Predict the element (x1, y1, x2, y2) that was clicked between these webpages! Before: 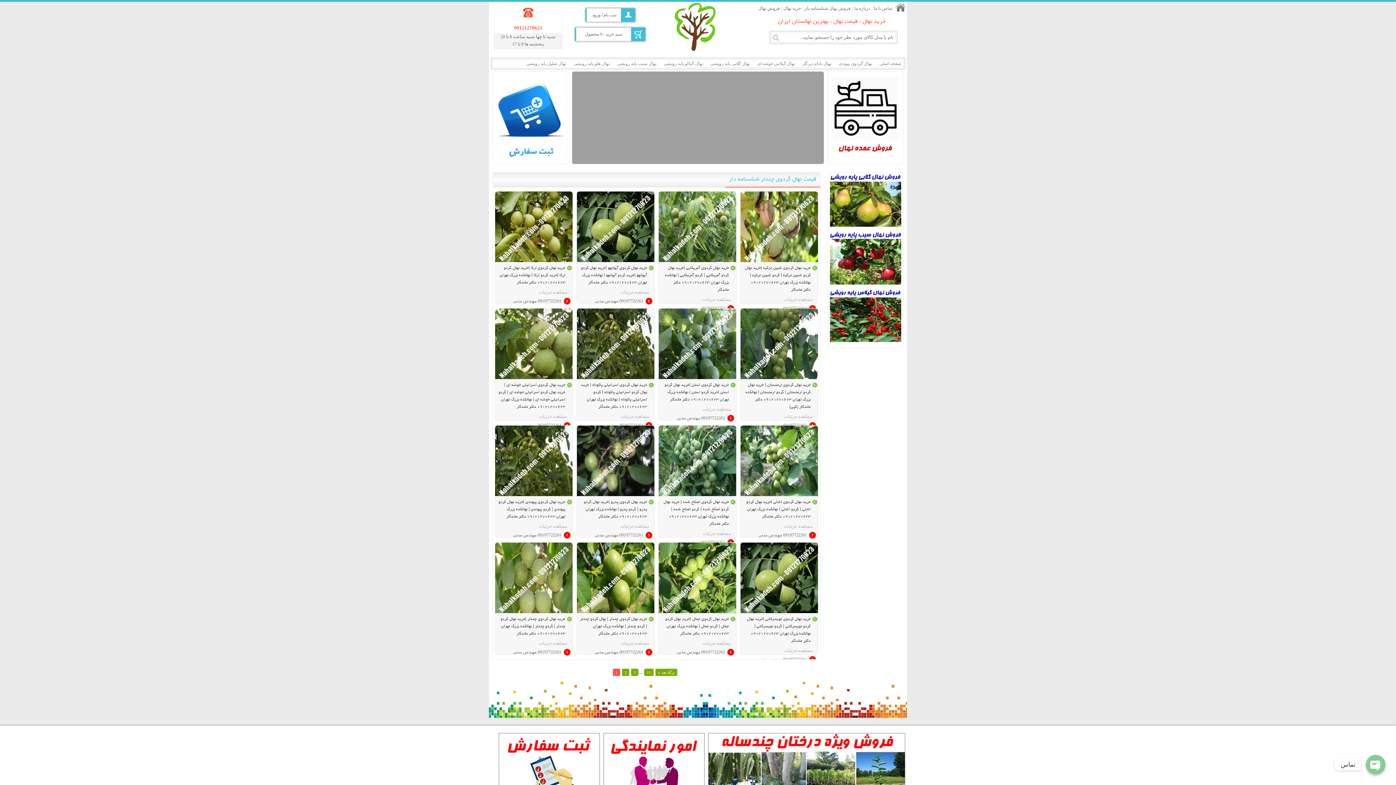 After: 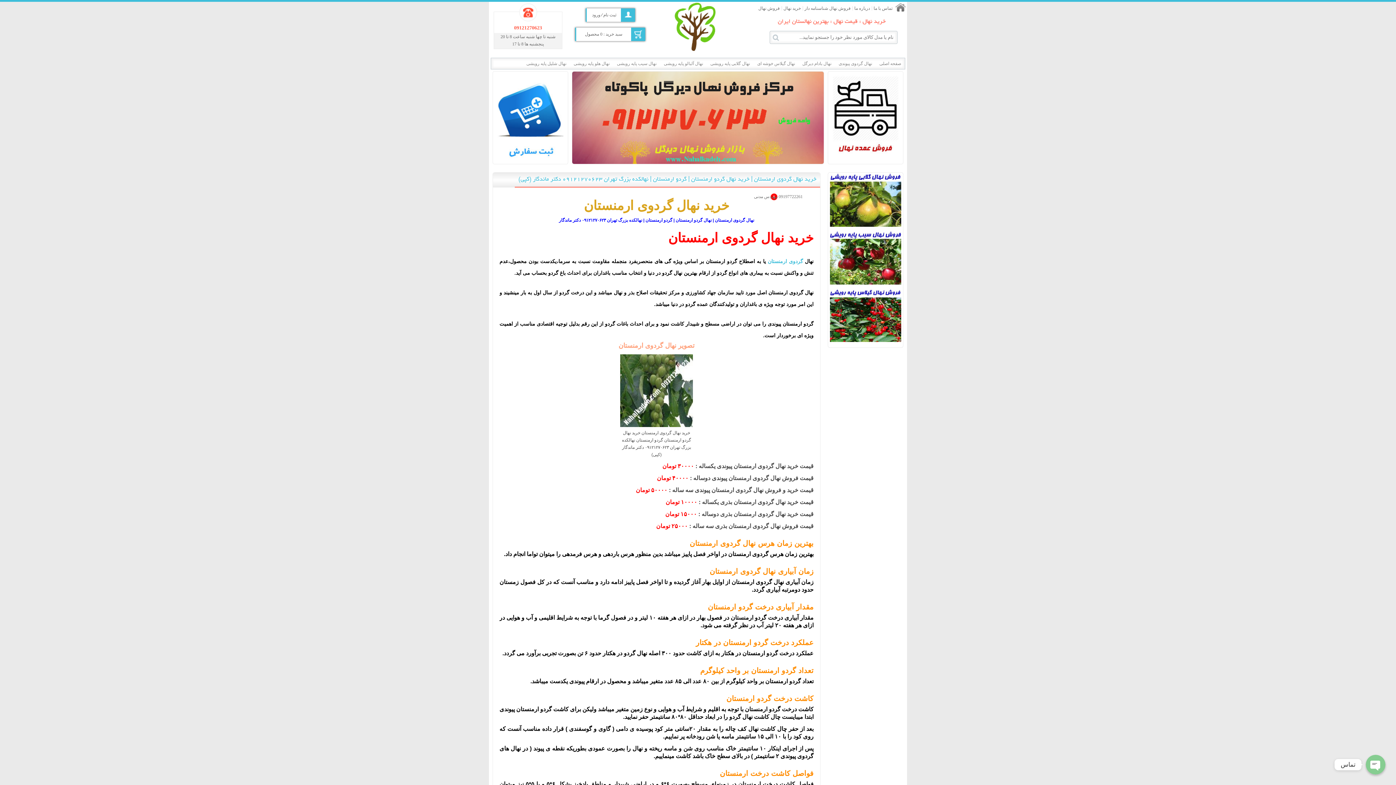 Action: bbox: (784, 413, 812, 420) label: مشاهده جزئیات